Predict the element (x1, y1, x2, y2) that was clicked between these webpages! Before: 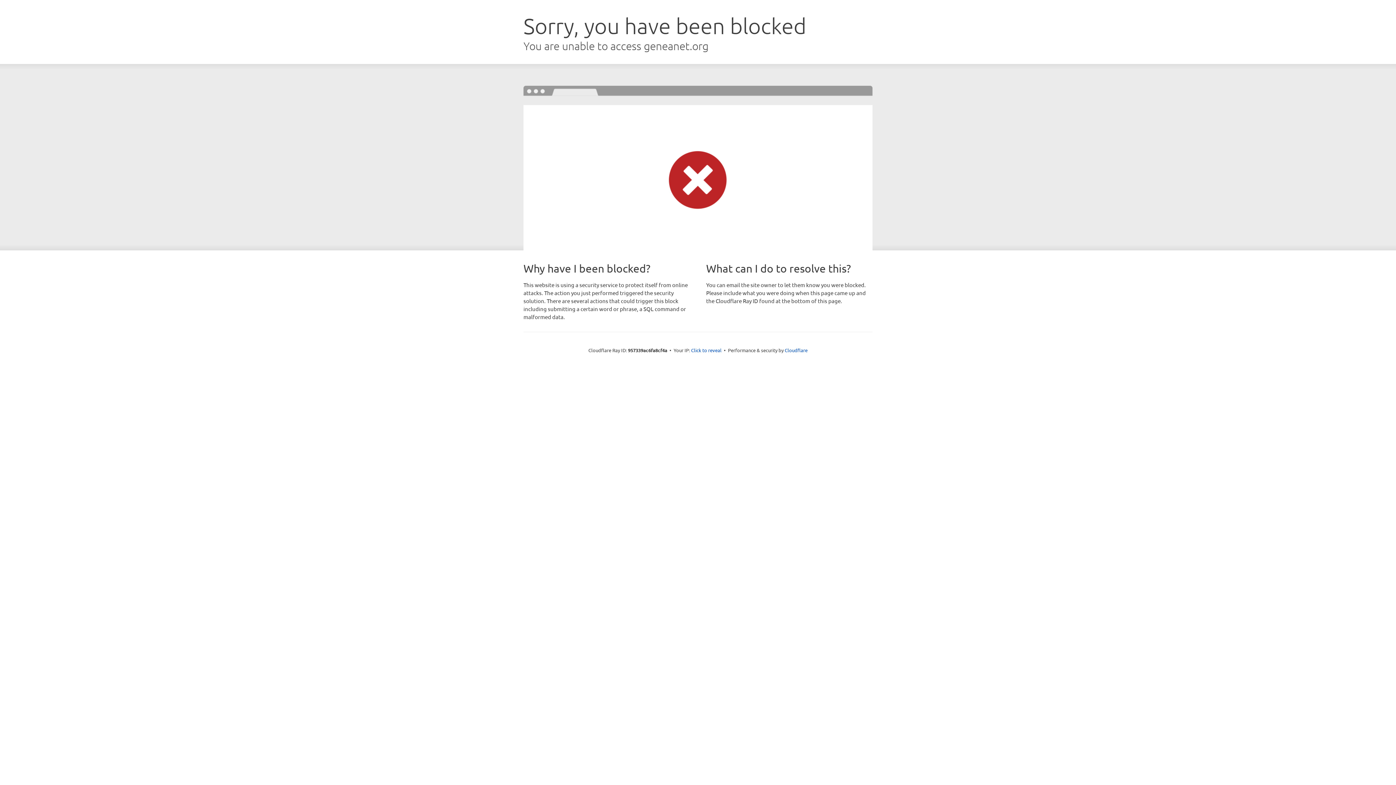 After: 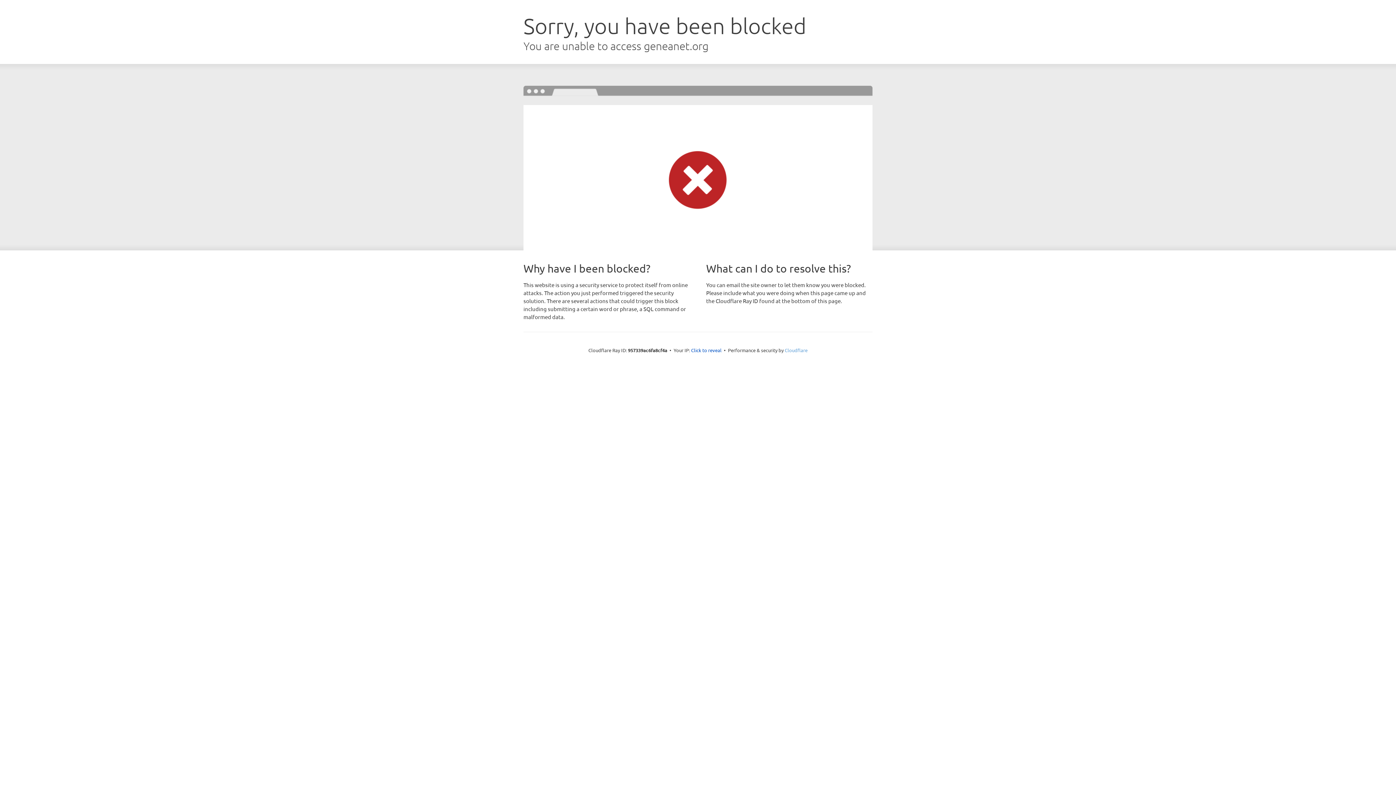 Action: label: Cloudflare bbox: (784, 347, 807, 353)